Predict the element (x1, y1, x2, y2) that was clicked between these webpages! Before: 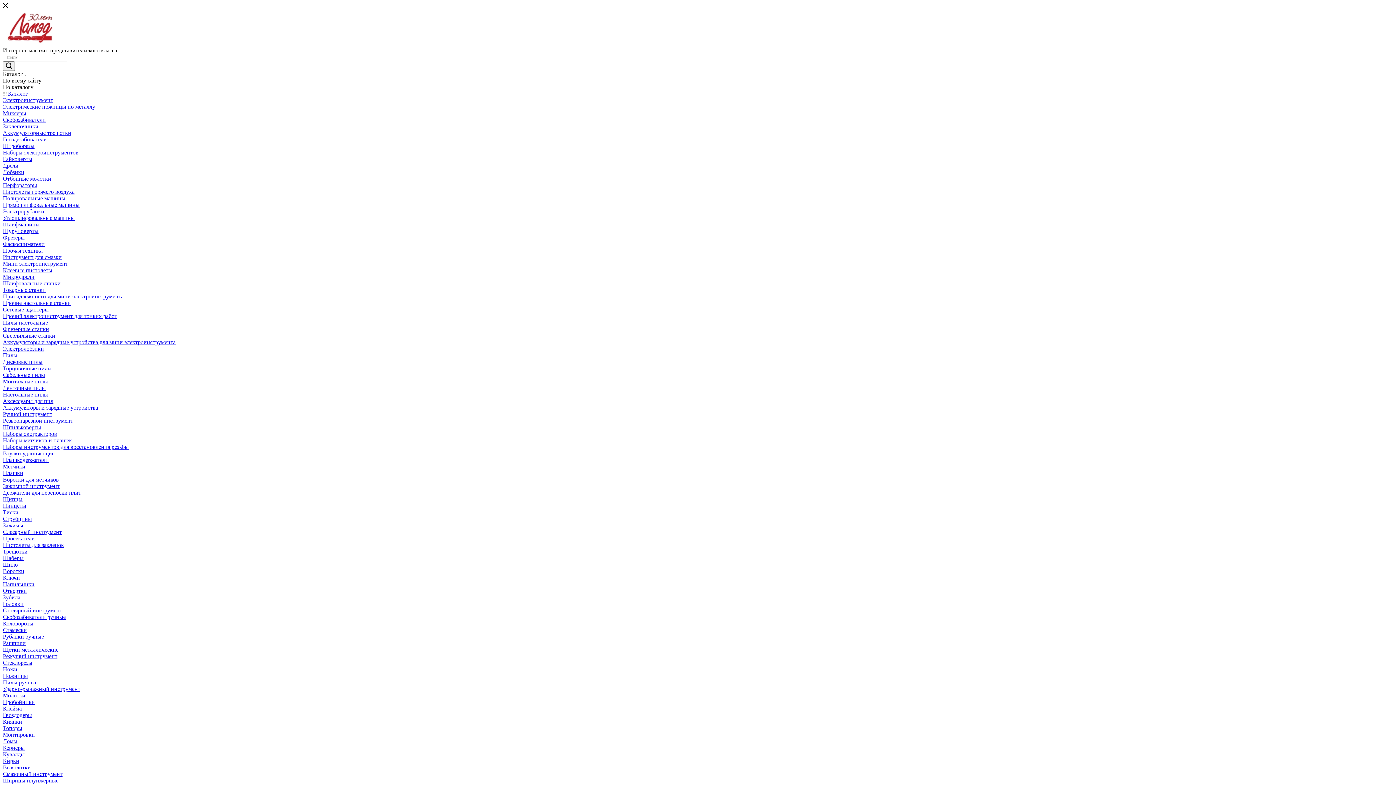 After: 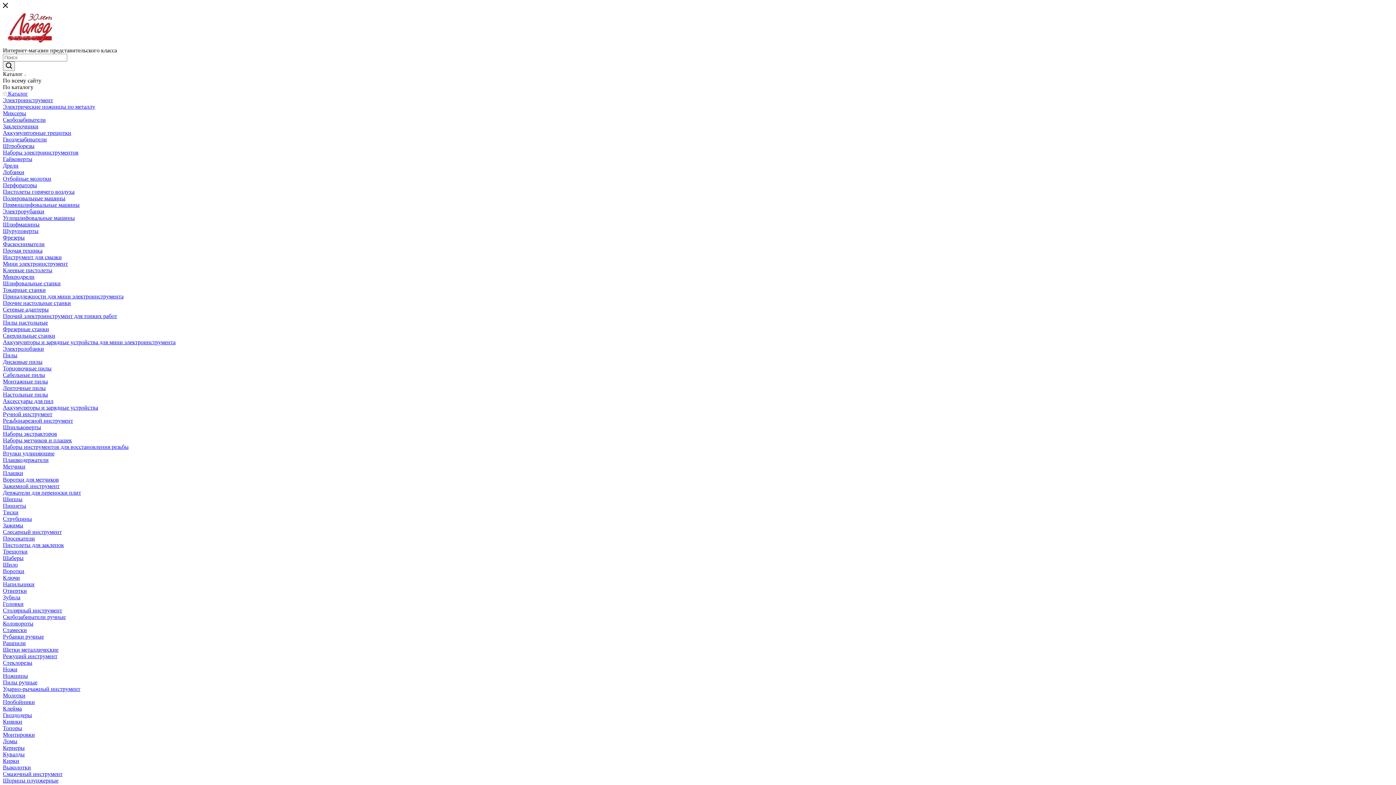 Action: label: Воротки bbox: (2, 568, 24, 574)